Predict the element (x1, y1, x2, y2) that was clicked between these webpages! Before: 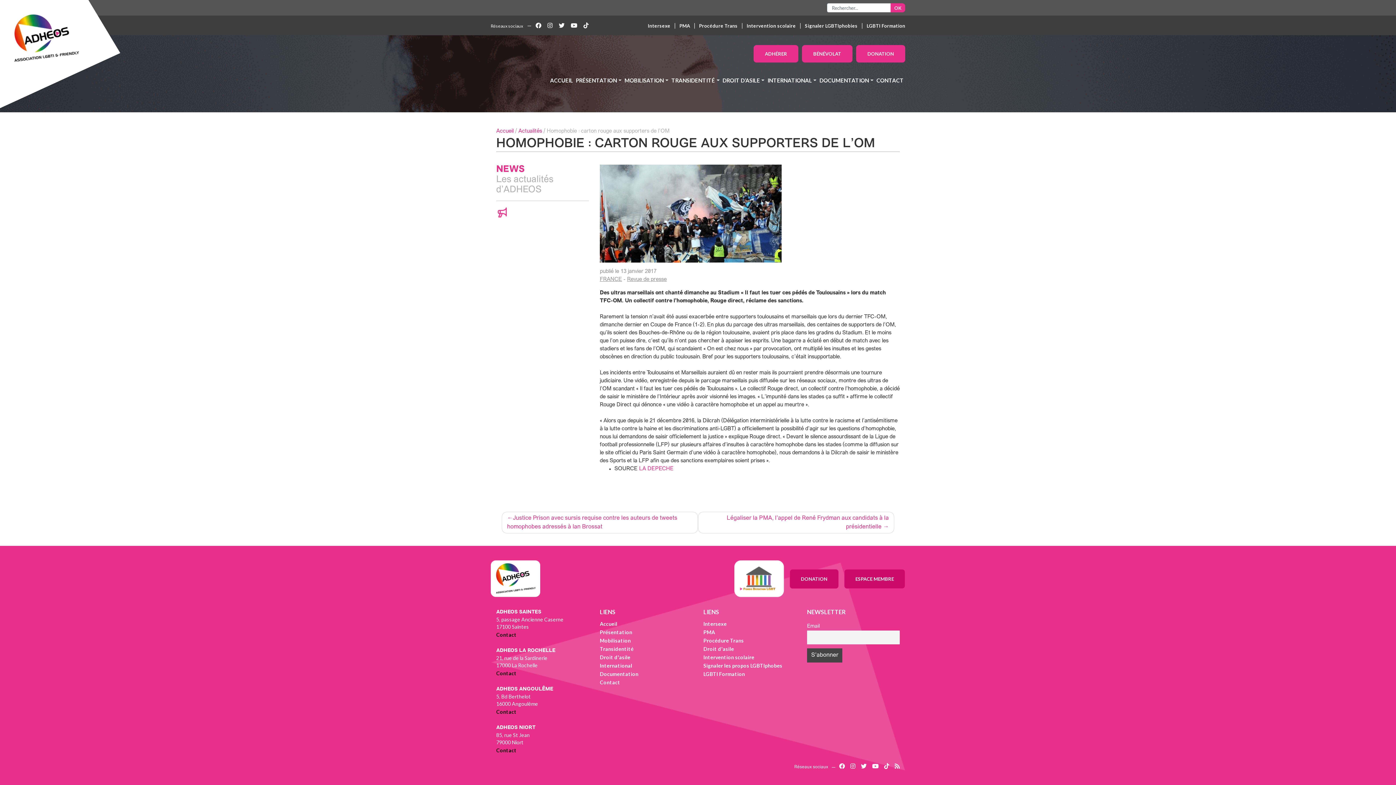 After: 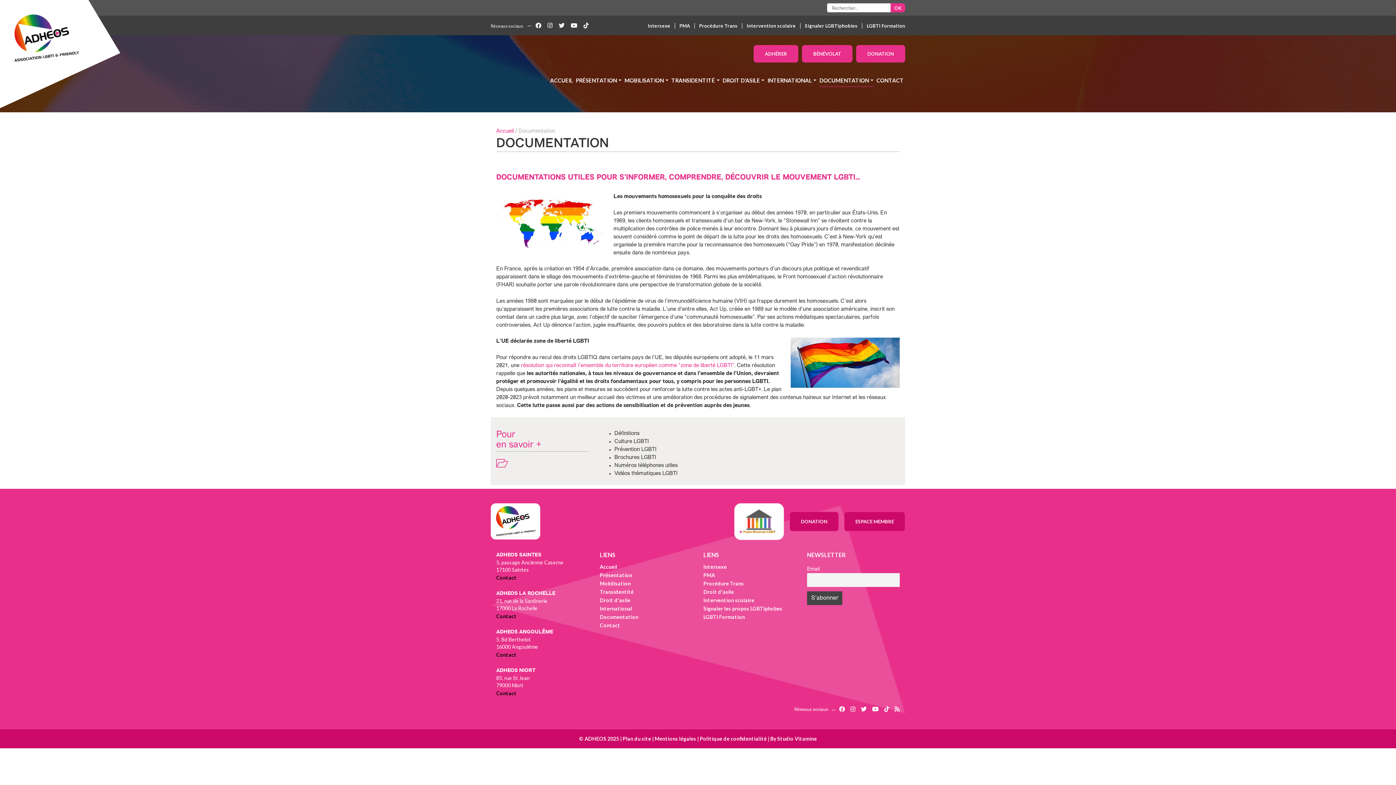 Action: bbox: (600, 671, 638, 677) label: Documentation